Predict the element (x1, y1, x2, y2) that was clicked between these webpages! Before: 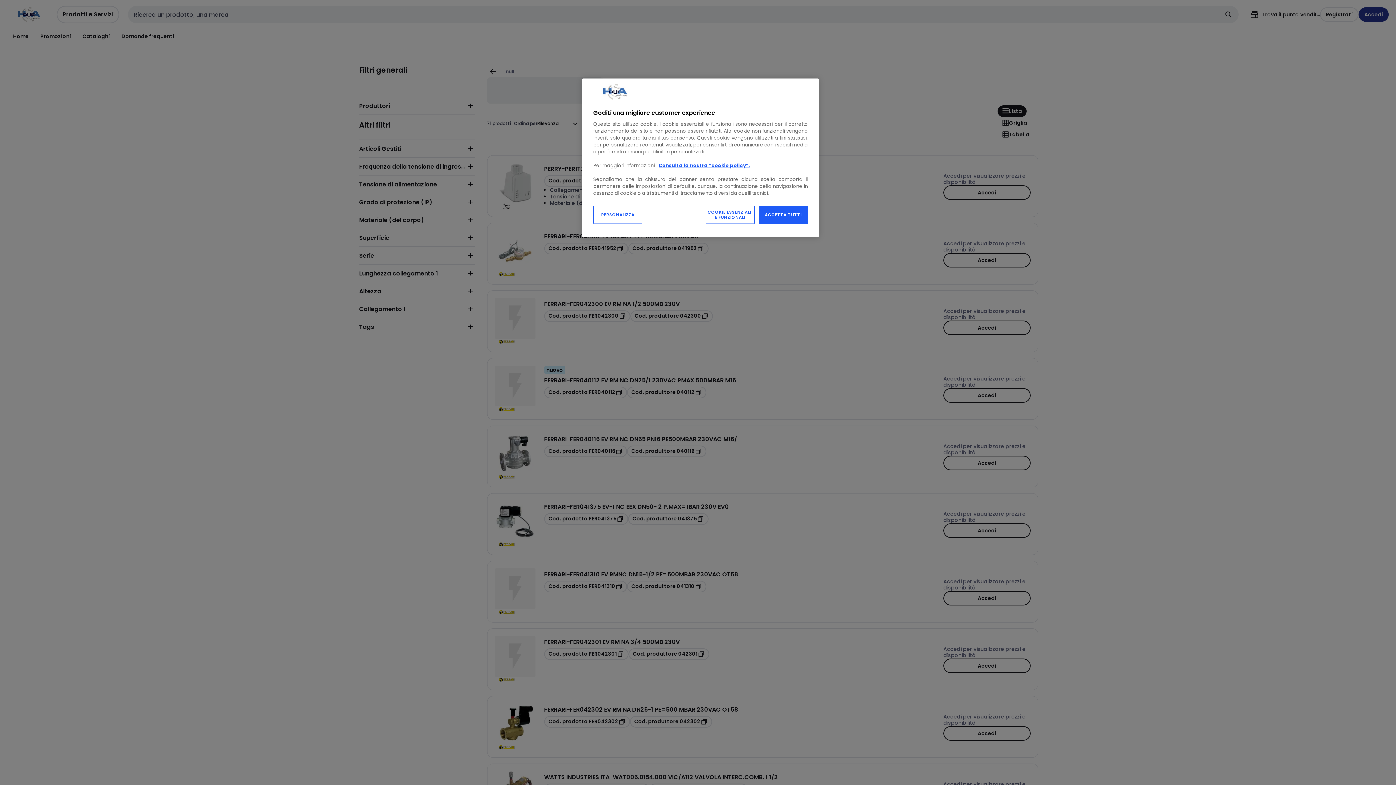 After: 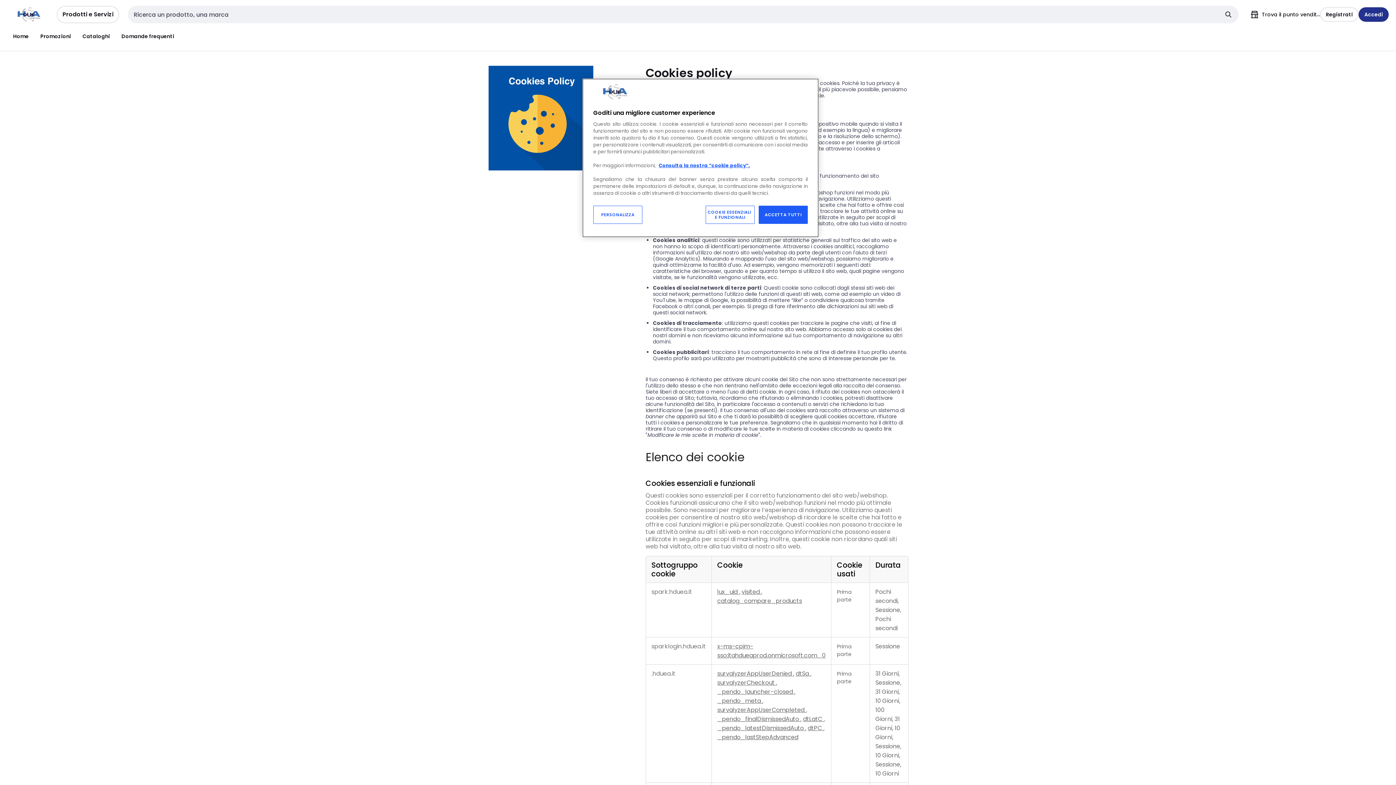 Action: bbox: (658, 162, 750, 169) label: Consulta la nostra “cookie policy”.